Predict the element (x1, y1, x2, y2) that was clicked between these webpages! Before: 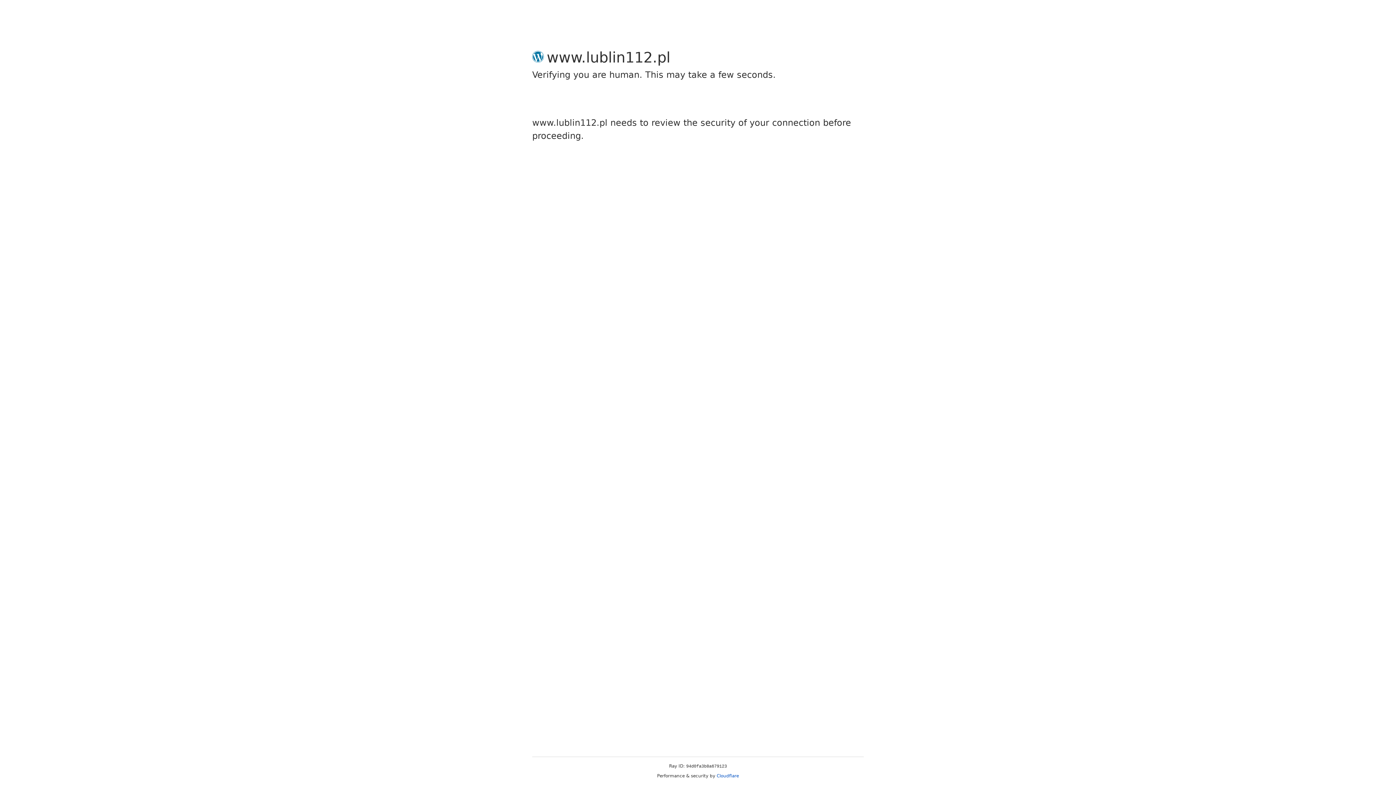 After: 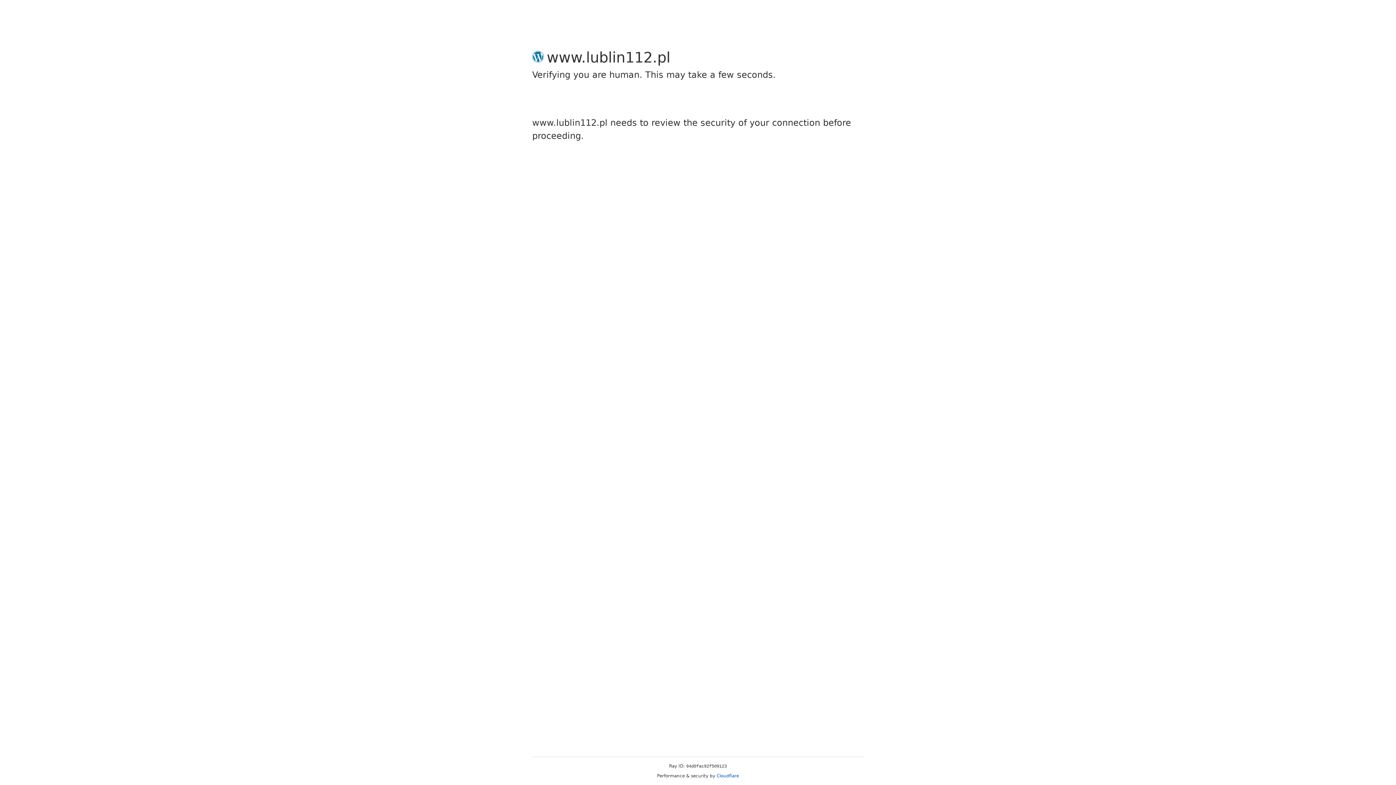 Action: label: Cloudflare bbox: (716, 773, 739, 778)